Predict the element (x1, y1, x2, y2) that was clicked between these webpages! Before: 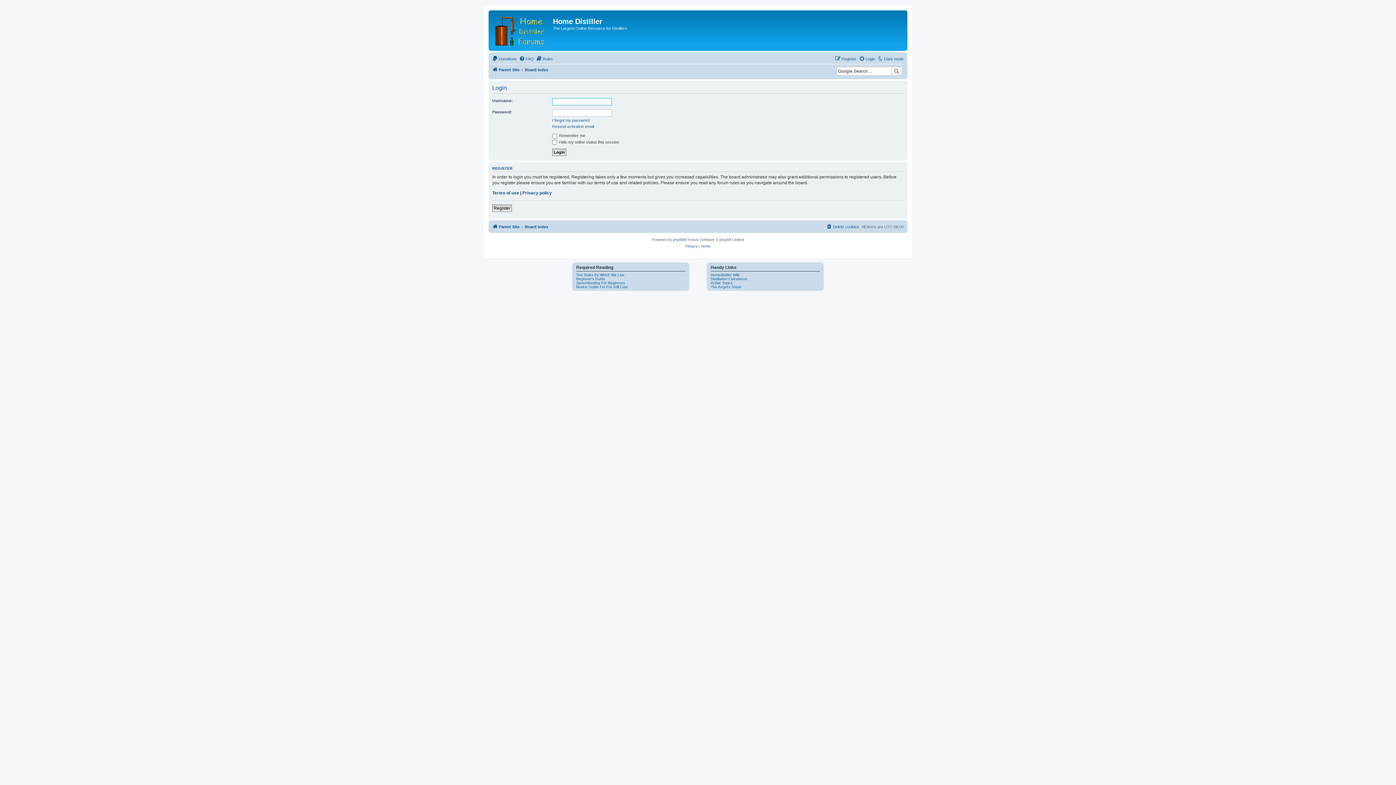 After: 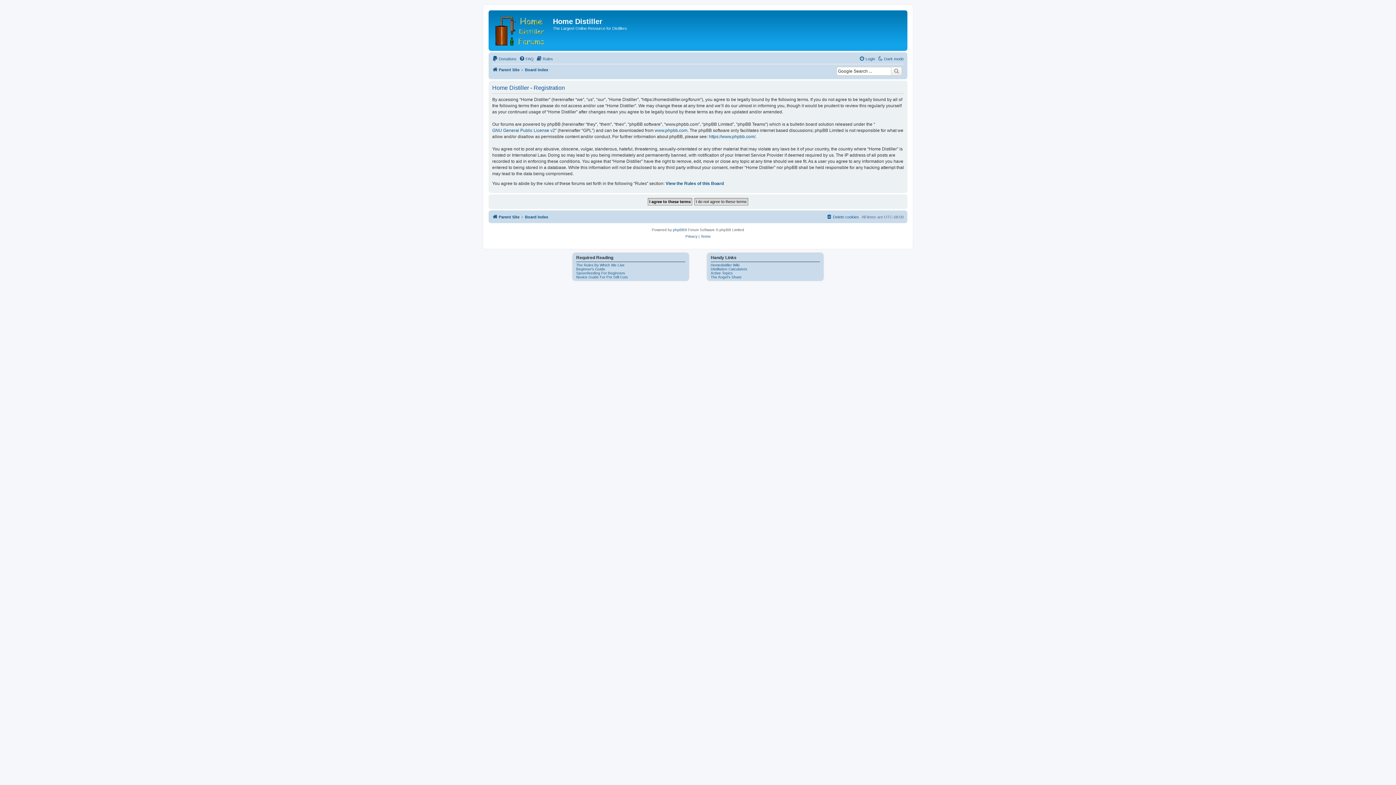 Action: bbox: (492, 204, 512, 211) label: Register